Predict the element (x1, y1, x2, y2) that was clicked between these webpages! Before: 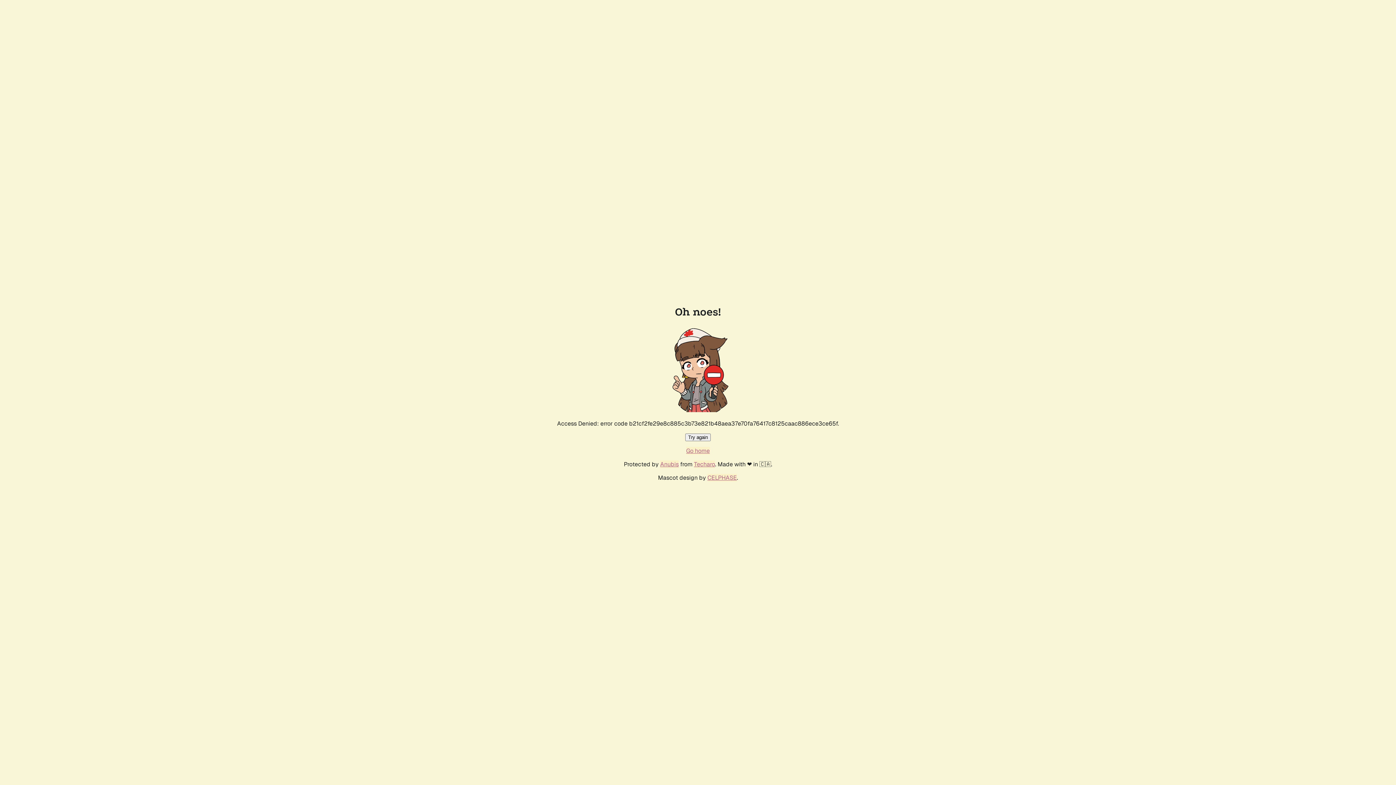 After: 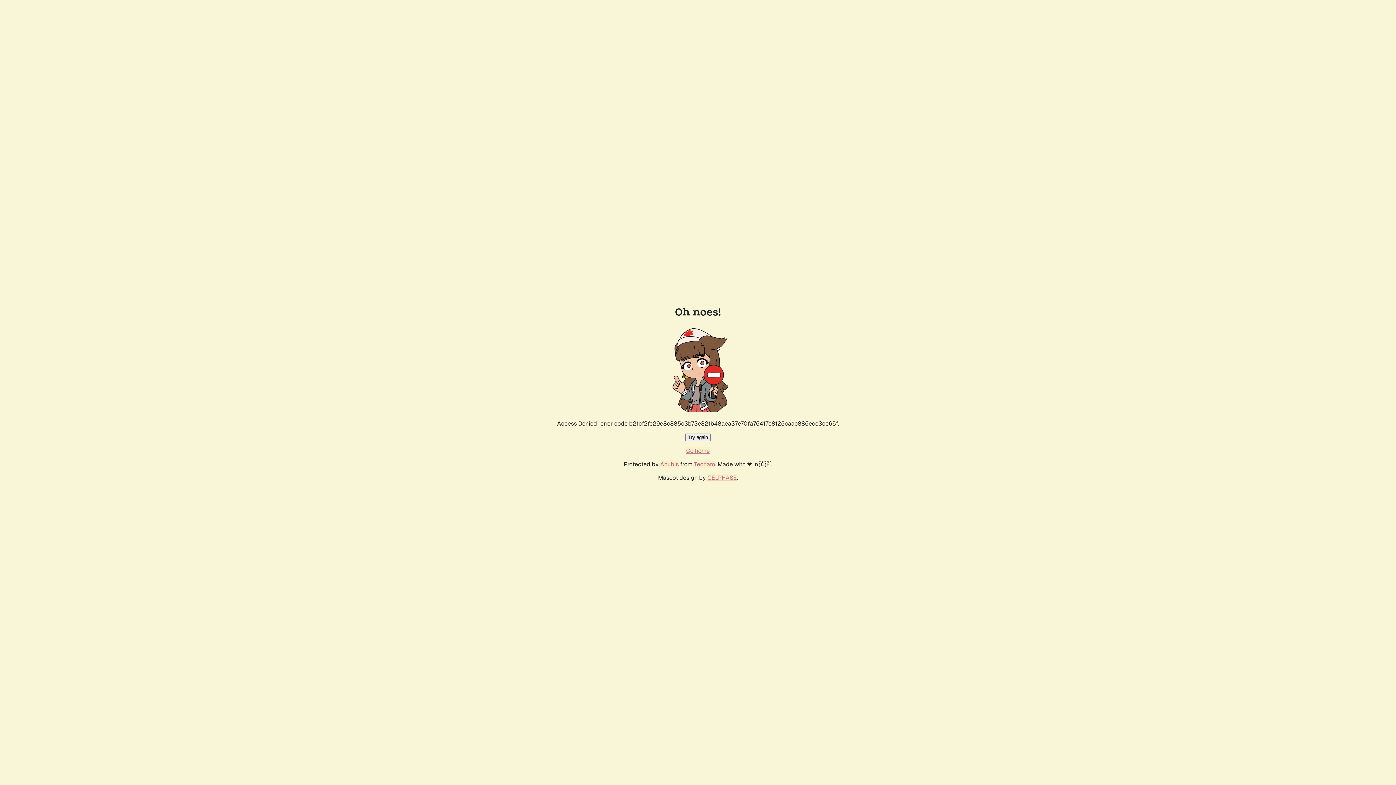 Action: label: Try again bbox: (685, 433, 710, 441)